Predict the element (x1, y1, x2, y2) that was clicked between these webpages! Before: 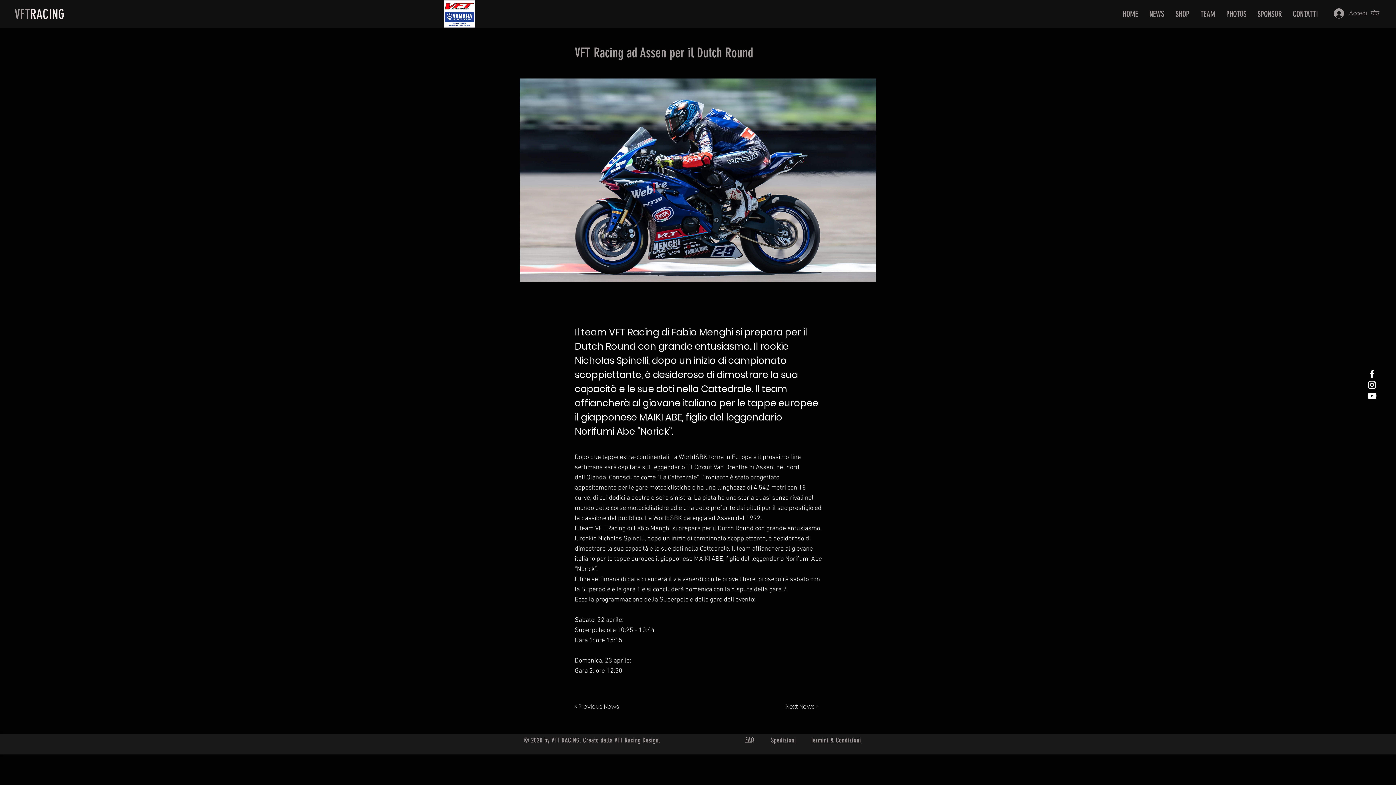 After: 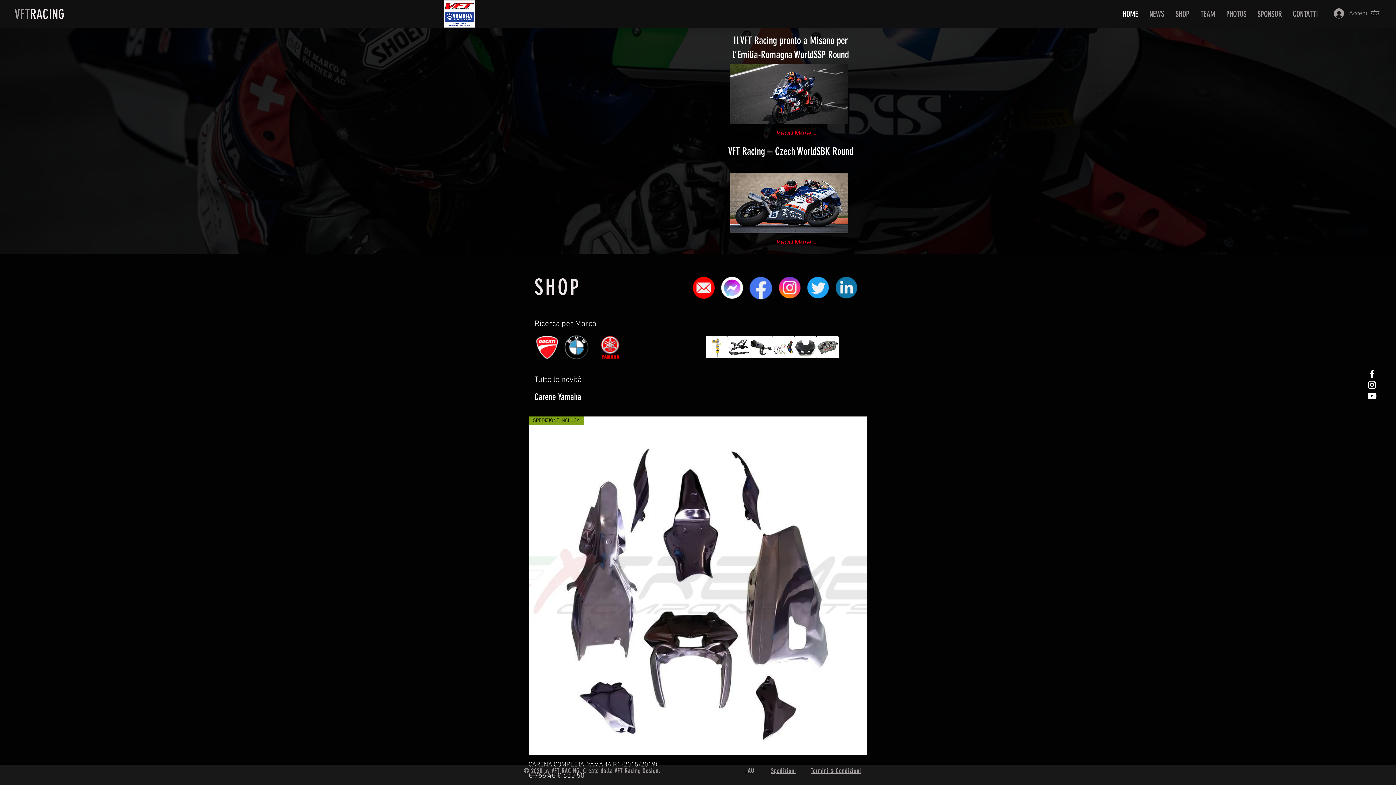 Action: label: SPONSOR bbox: (1252, 2, 1287, 25)